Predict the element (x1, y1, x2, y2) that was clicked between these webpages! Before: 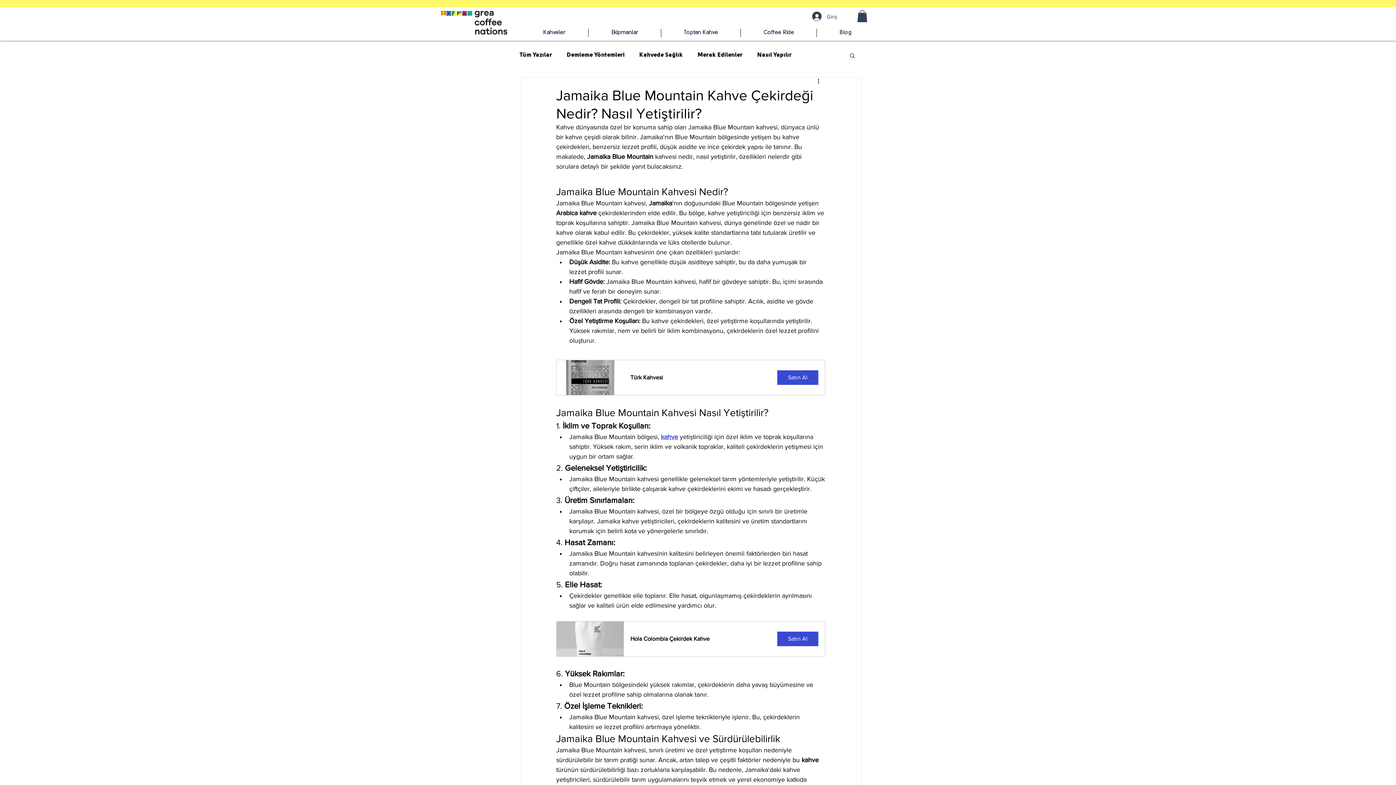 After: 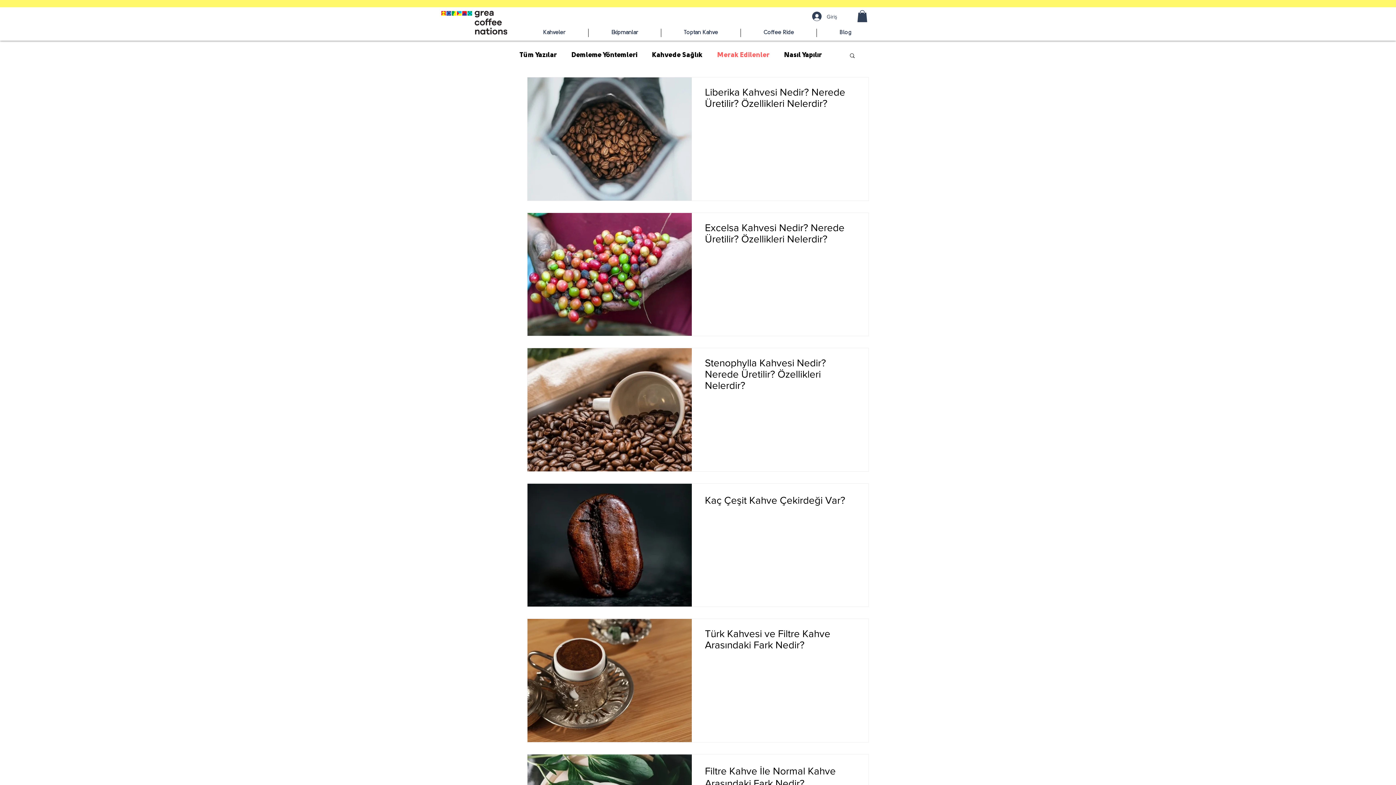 Action: label: Merak Edilenler bbox: (697, 51, 742, 59)